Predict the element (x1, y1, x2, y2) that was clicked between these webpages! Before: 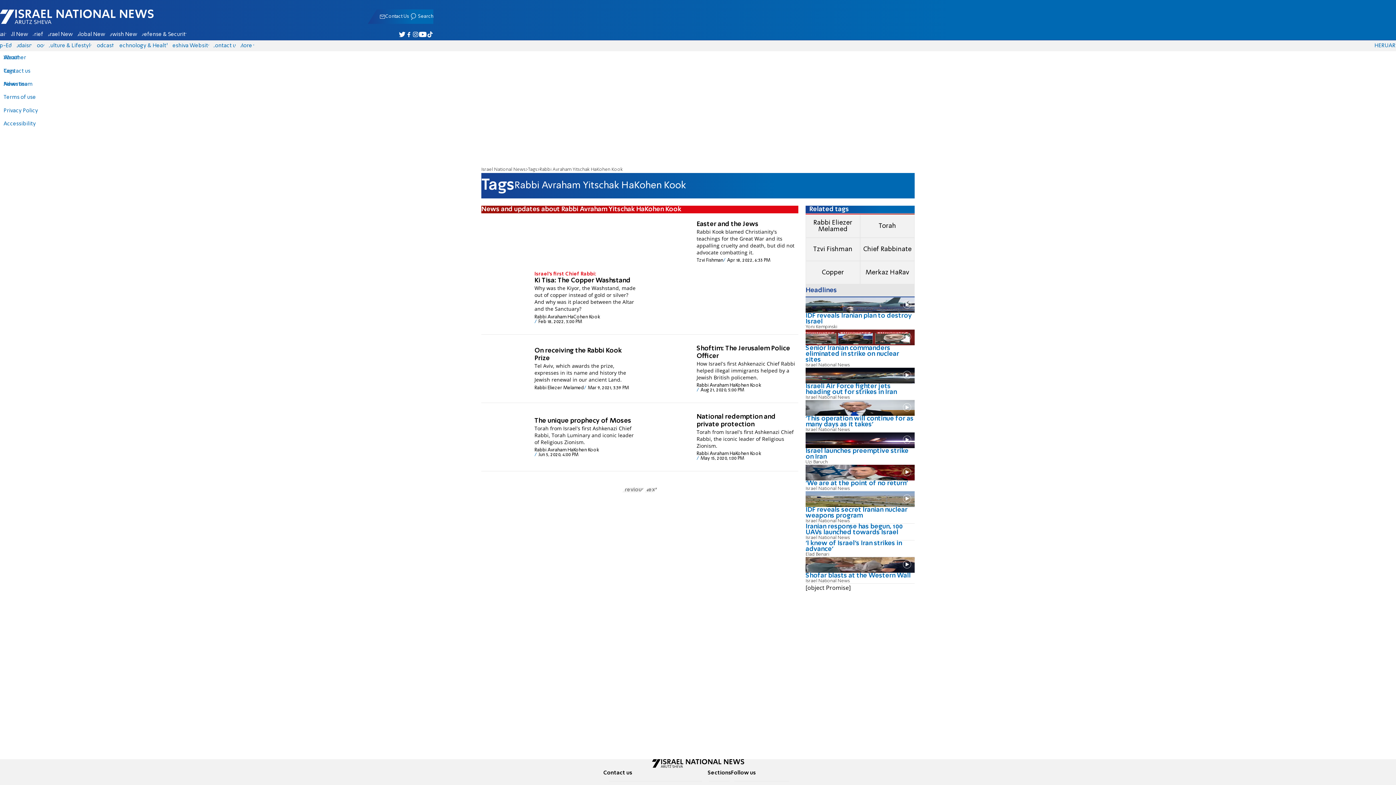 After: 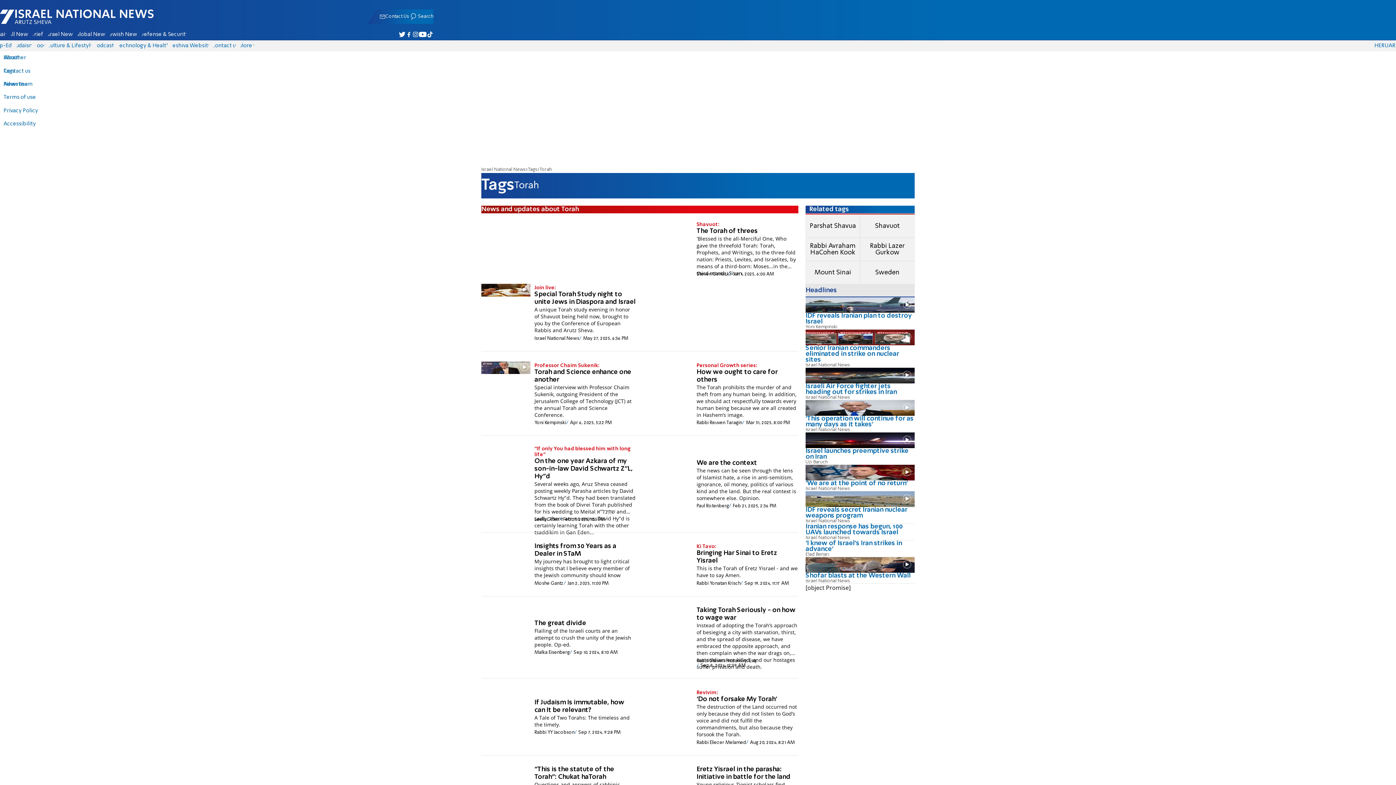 Action: label: Torah bbox: (878, 223, 896, 229)